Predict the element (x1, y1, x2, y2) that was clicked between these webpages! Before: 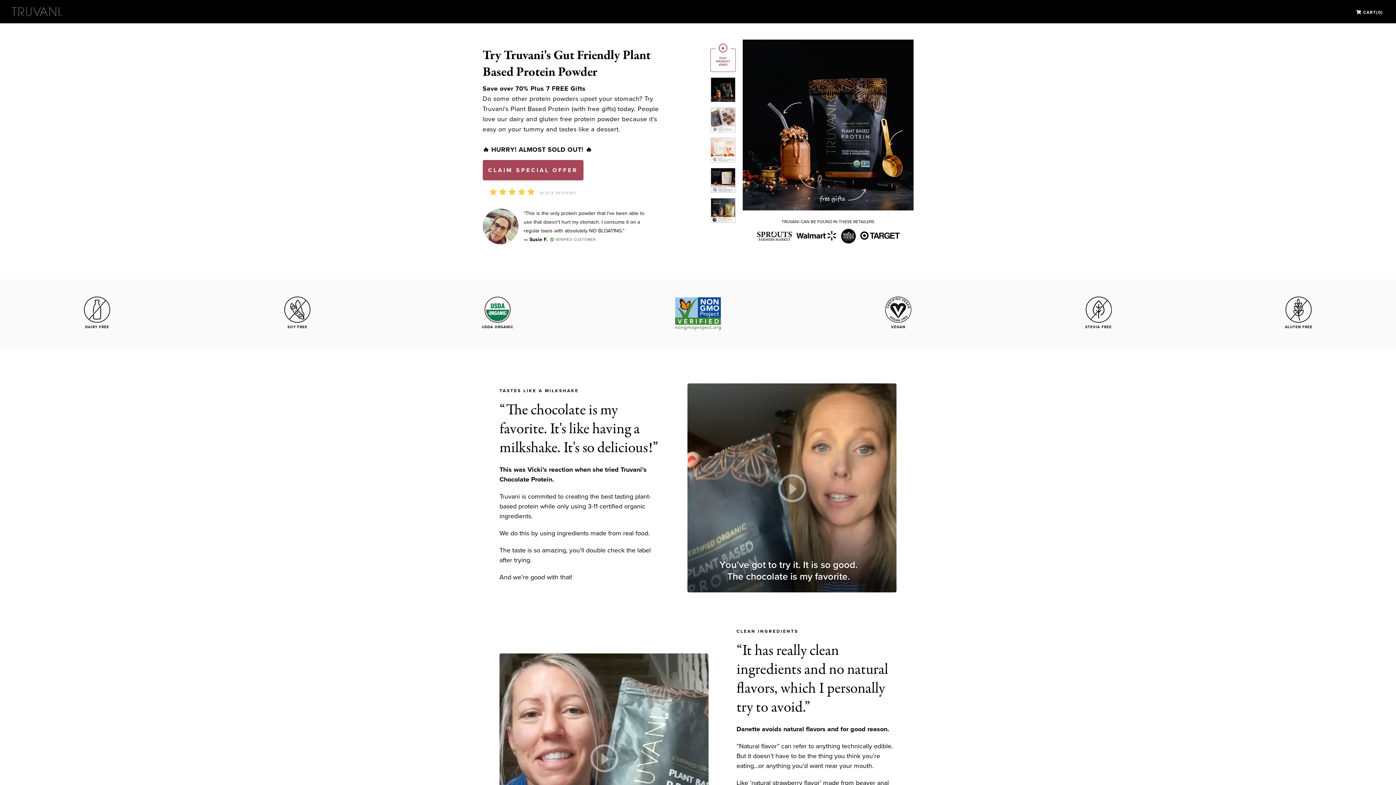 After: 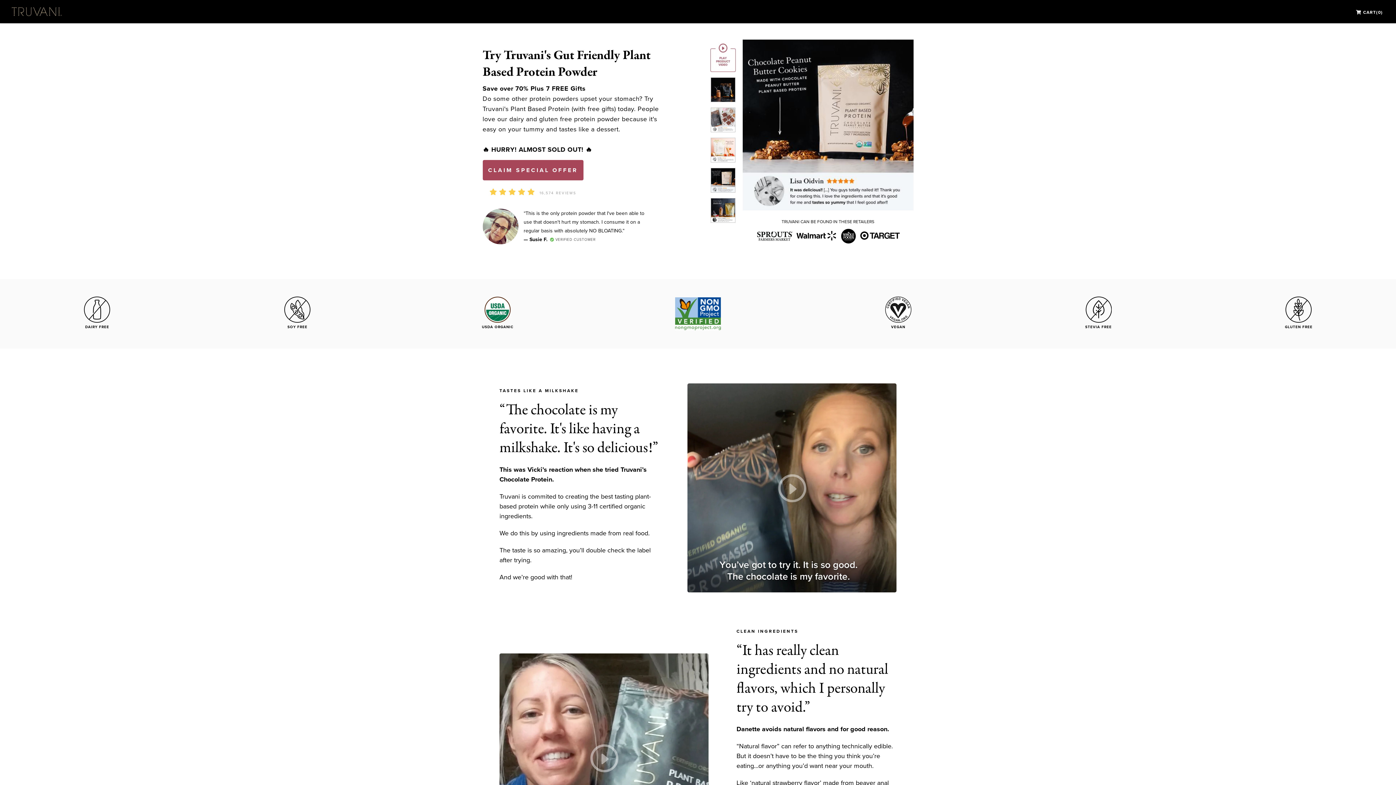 Action: bbox: (710, 168, 735, 192)